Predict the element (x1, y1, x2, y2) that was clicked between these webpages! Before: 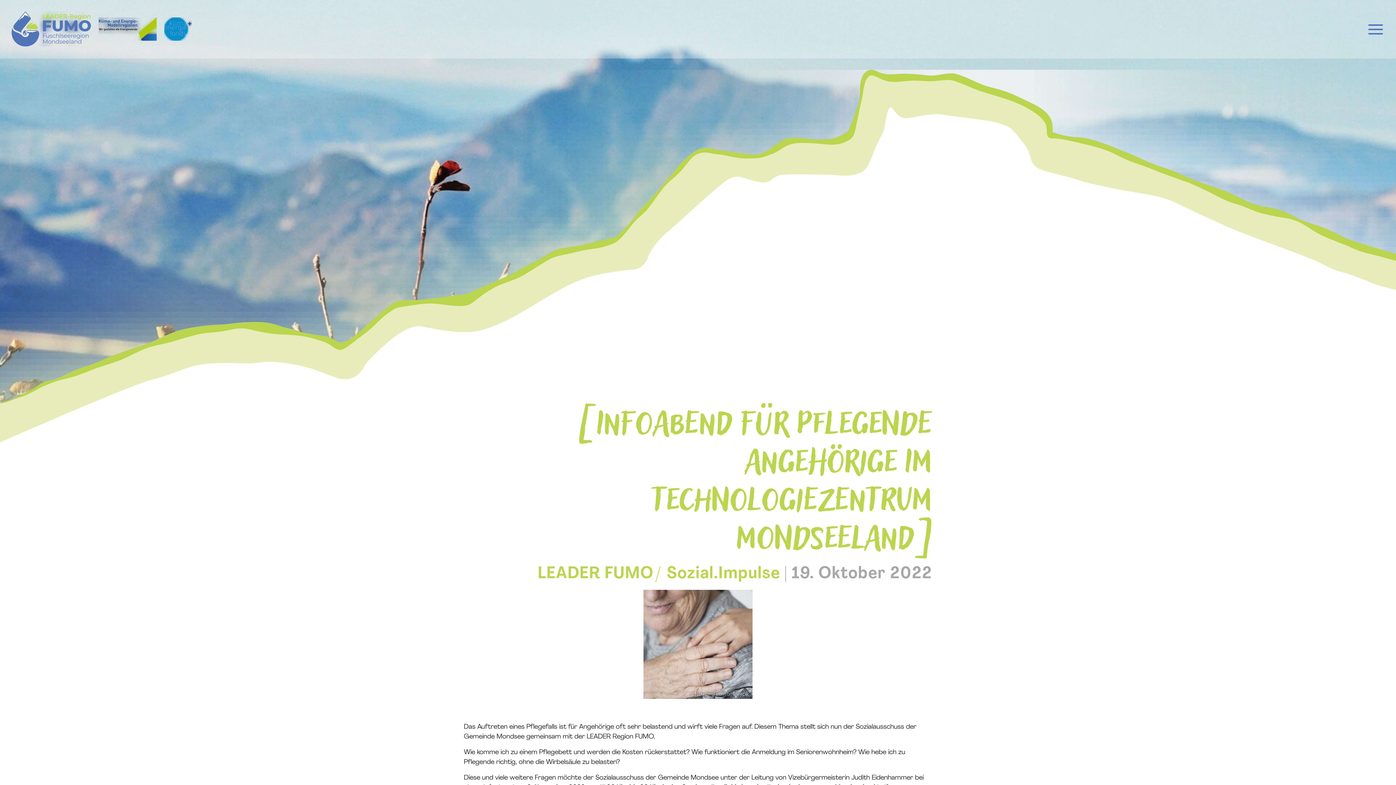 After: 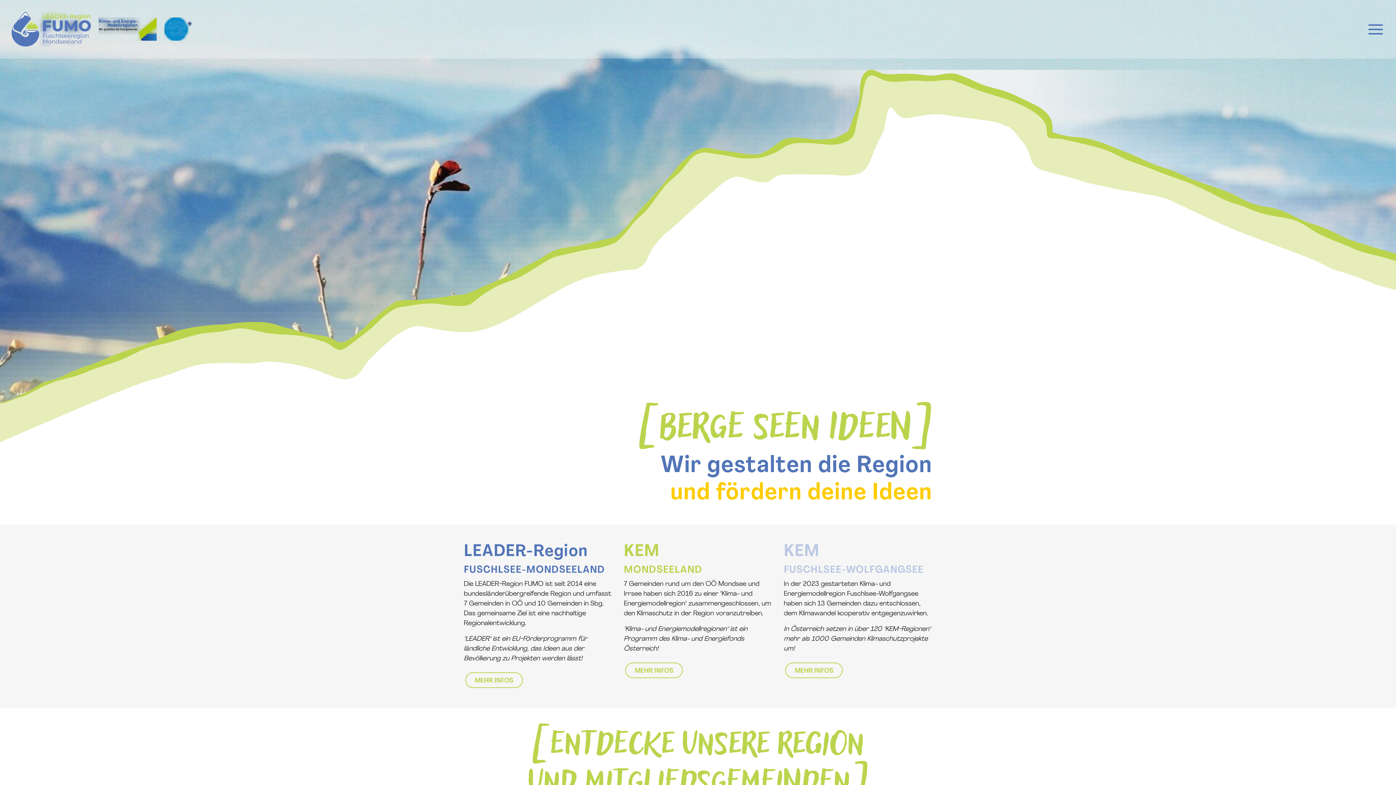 Action: bbox: (11, 11, 90, 46)